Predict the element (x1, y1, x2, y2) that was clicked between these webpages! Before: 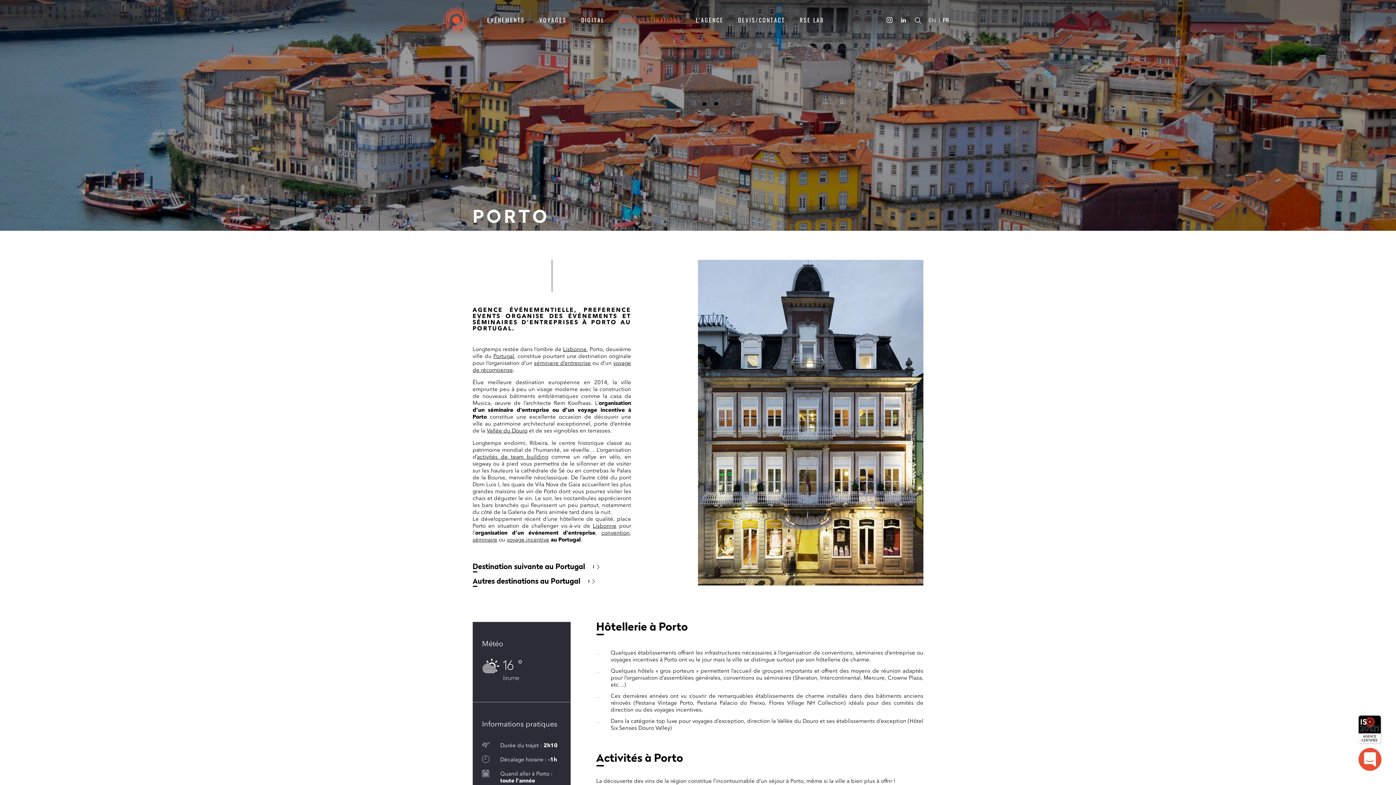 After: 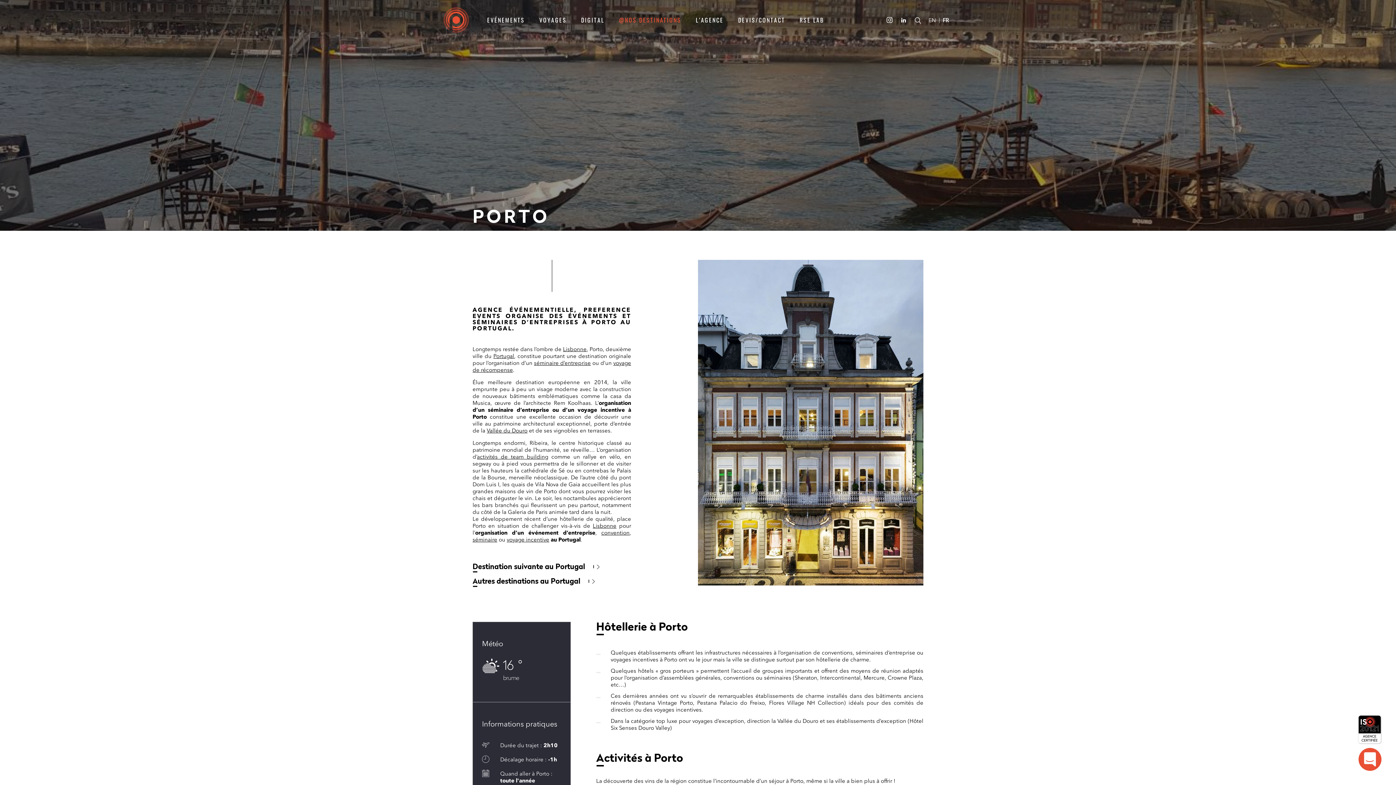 Action: bbox: (886, 16, 894, 22) label:  